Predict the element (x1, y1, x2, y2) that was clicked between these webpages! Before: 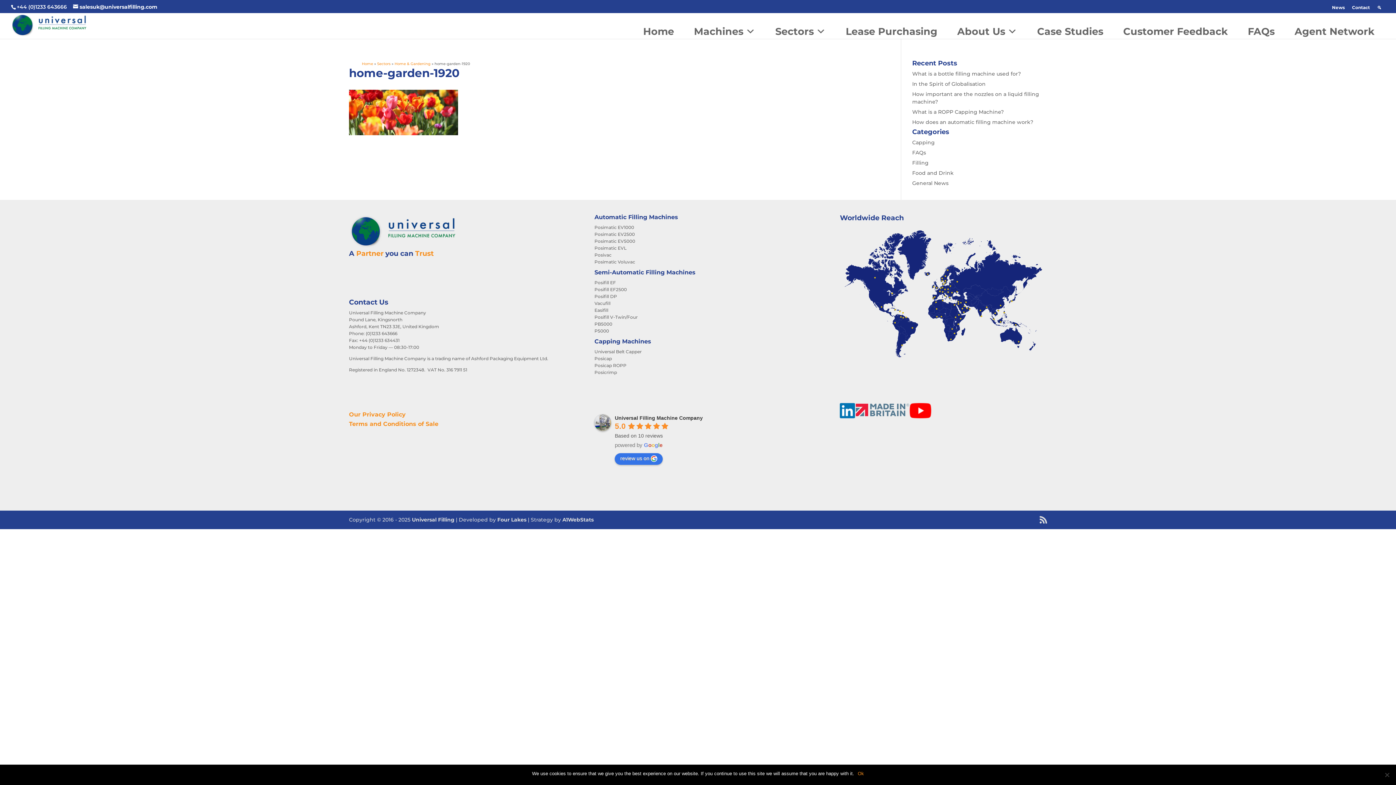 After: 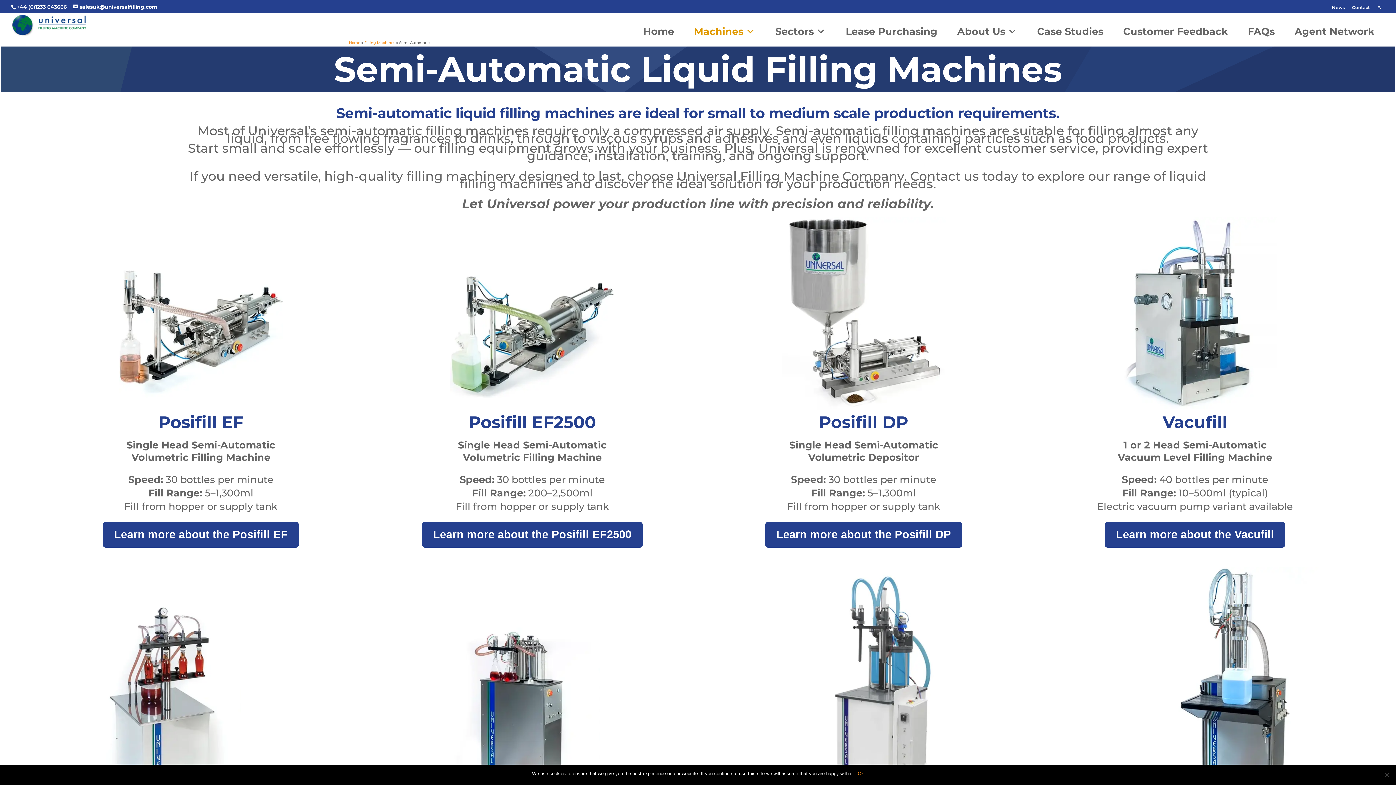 Action: bbox: (594, 269, 695, 276) label: Semi-Automatic Filling Machines